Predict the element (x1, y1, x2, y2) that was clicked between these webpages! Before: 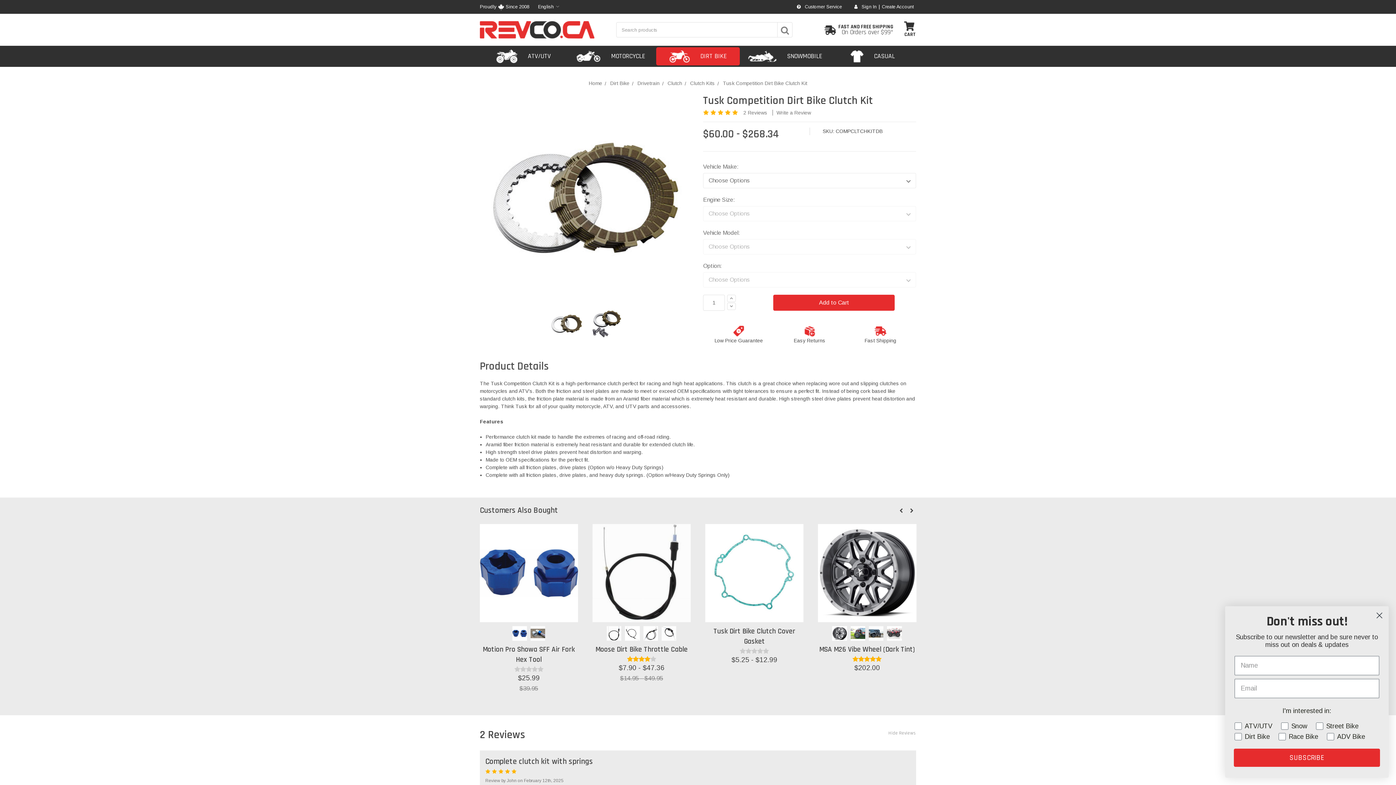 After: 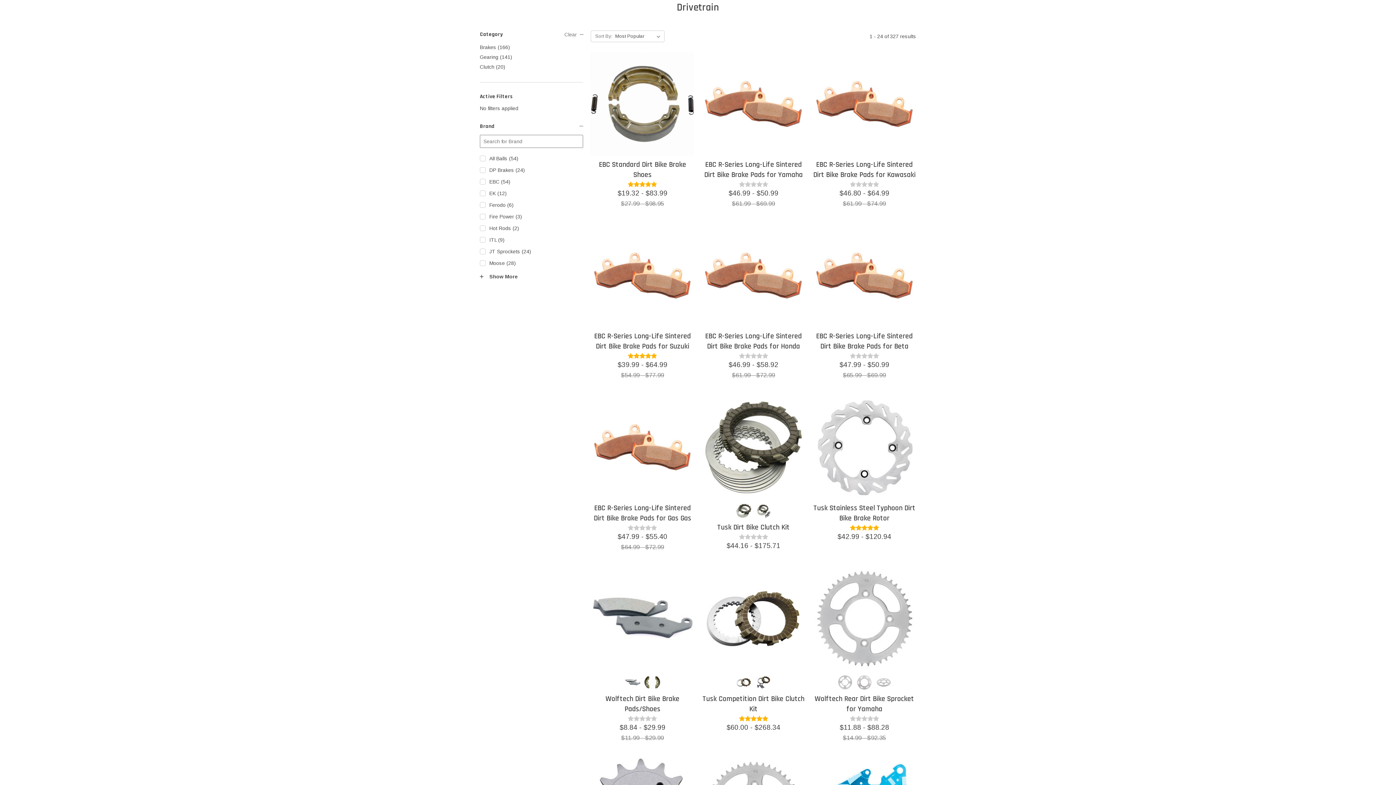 Action: bbox: (637, 80, 659, 86) label: Drivetrain